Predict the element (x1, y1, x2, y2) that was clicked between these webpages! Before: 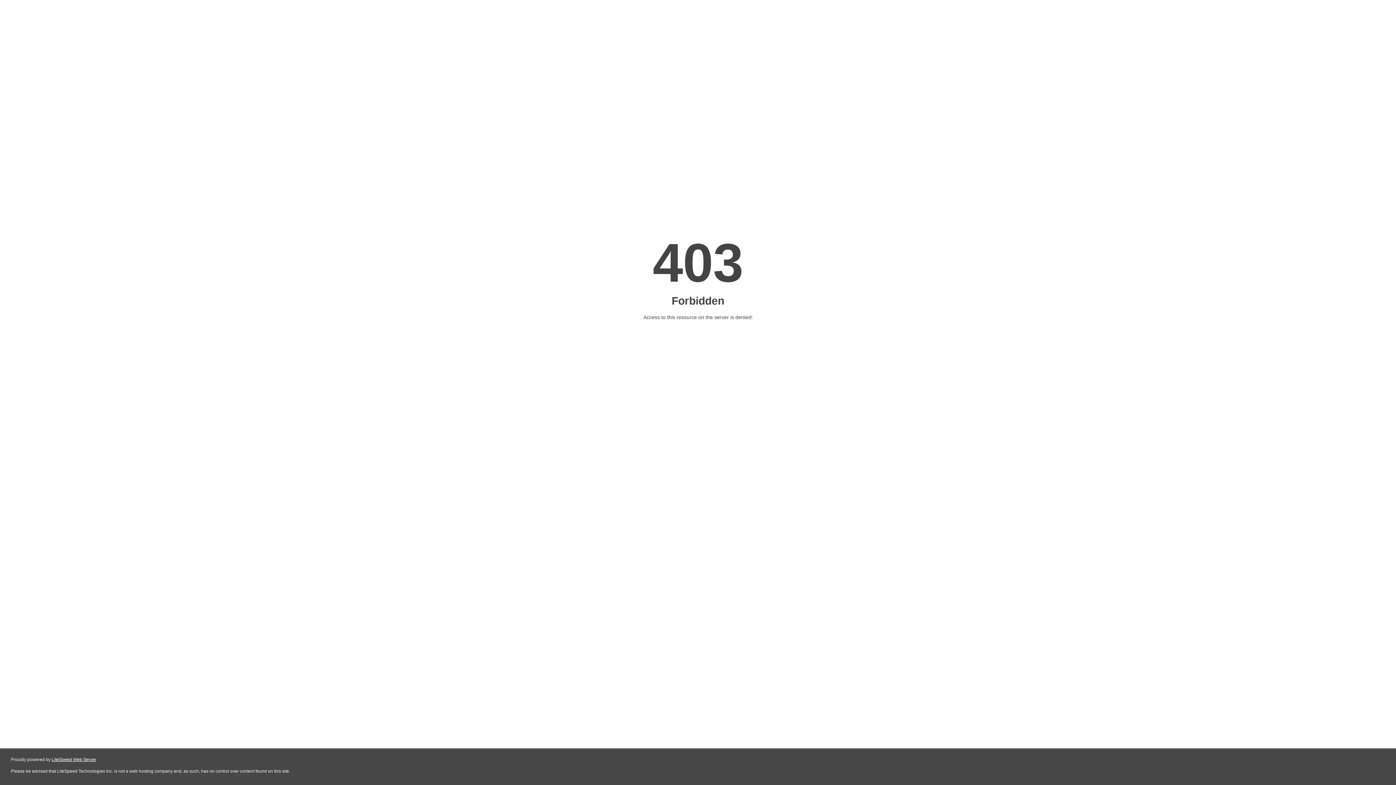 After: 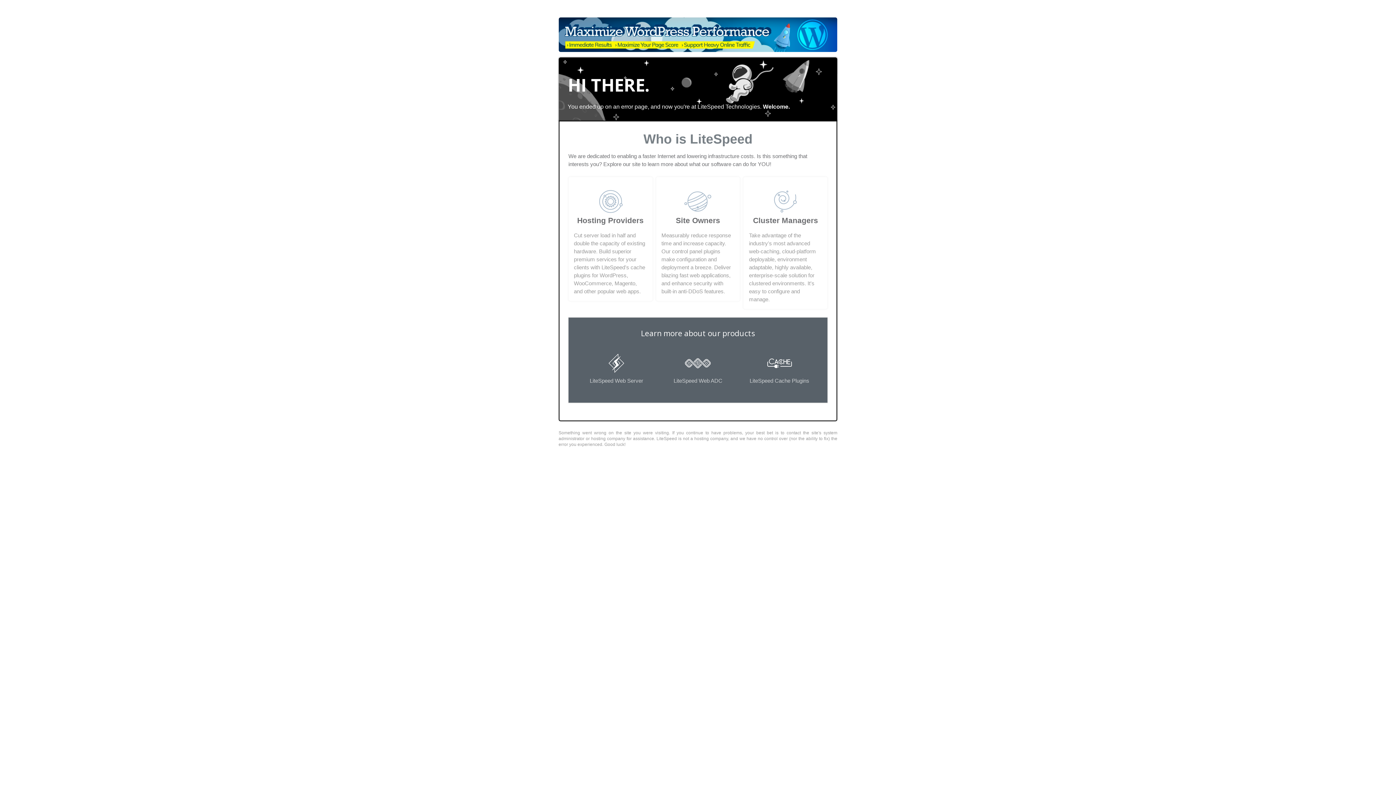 Action: bbox: (51, 757, 96, 762) label: LiteSpeed Web Server